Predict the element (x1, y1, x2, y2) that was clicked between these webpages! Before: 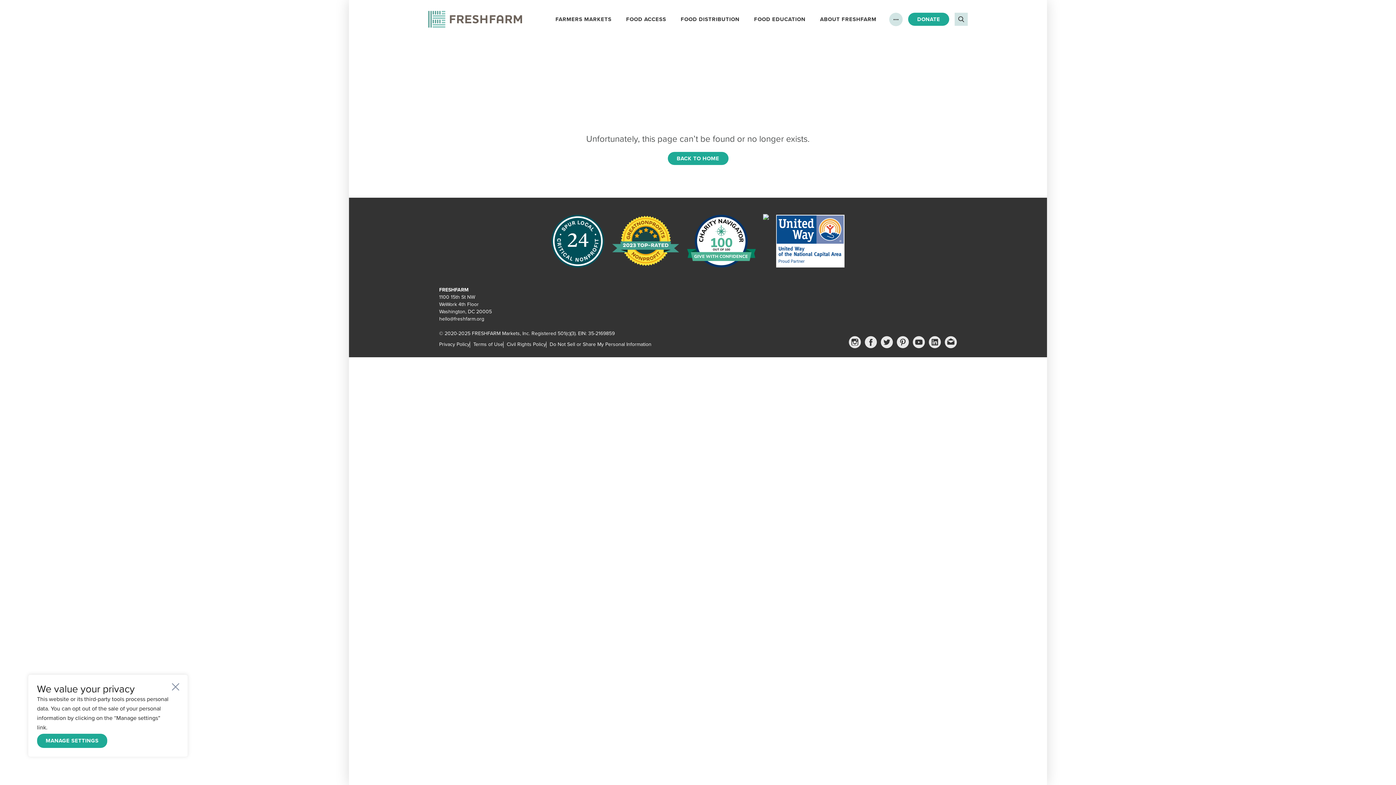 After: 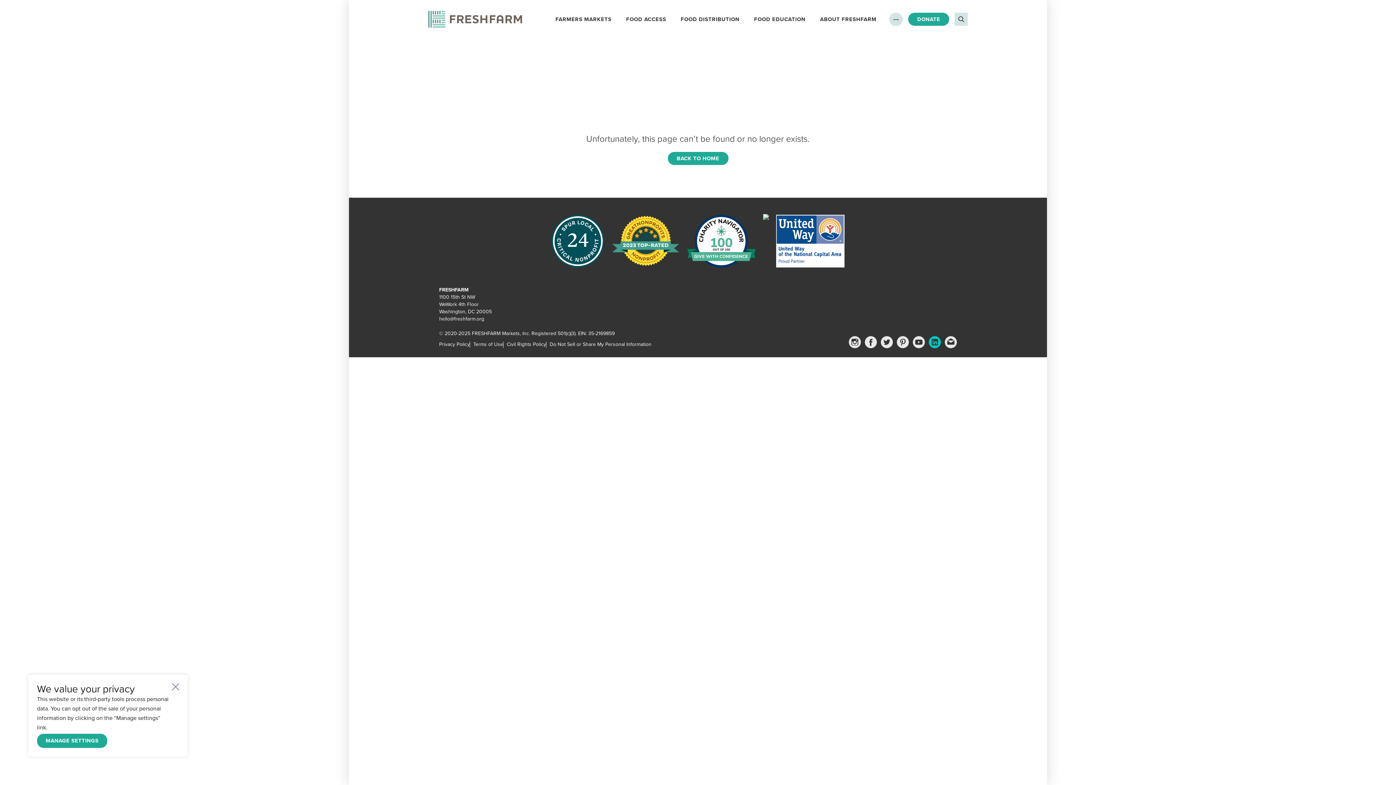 Action: label: linkedin bbox: (929, 336, 941, 348)